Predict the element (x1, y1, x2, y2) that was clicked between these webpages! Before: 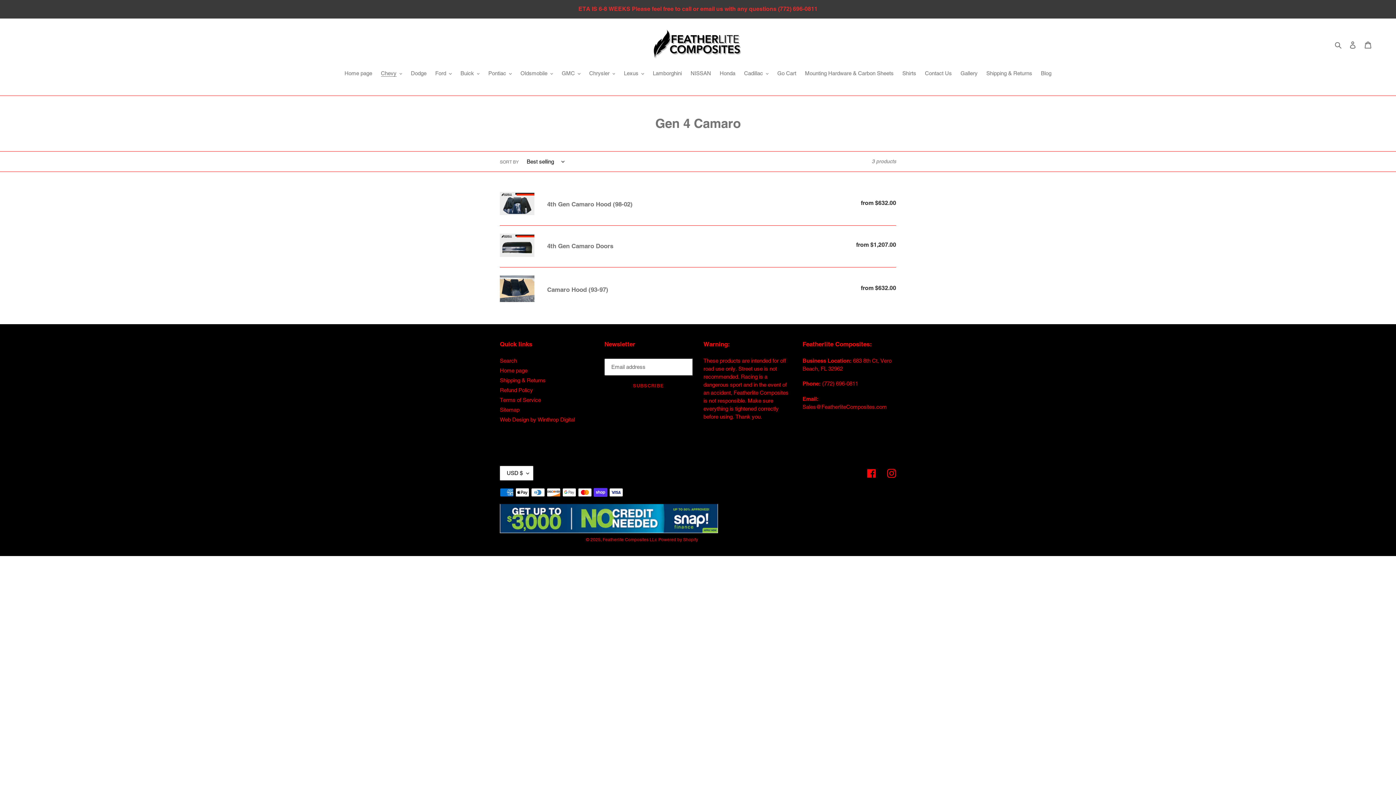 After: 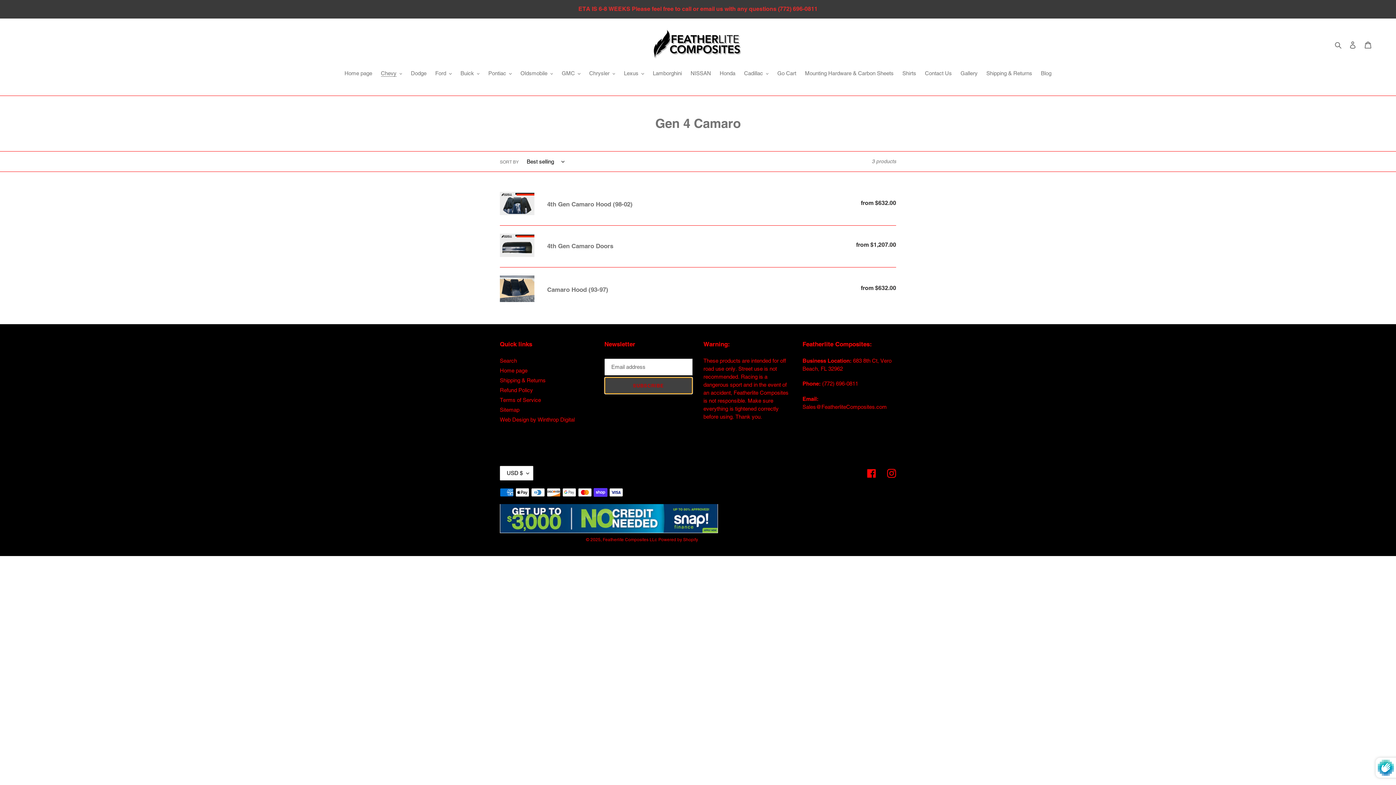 Action: label: SUBSCRIBE bbox: (604, 377, 692, 394)